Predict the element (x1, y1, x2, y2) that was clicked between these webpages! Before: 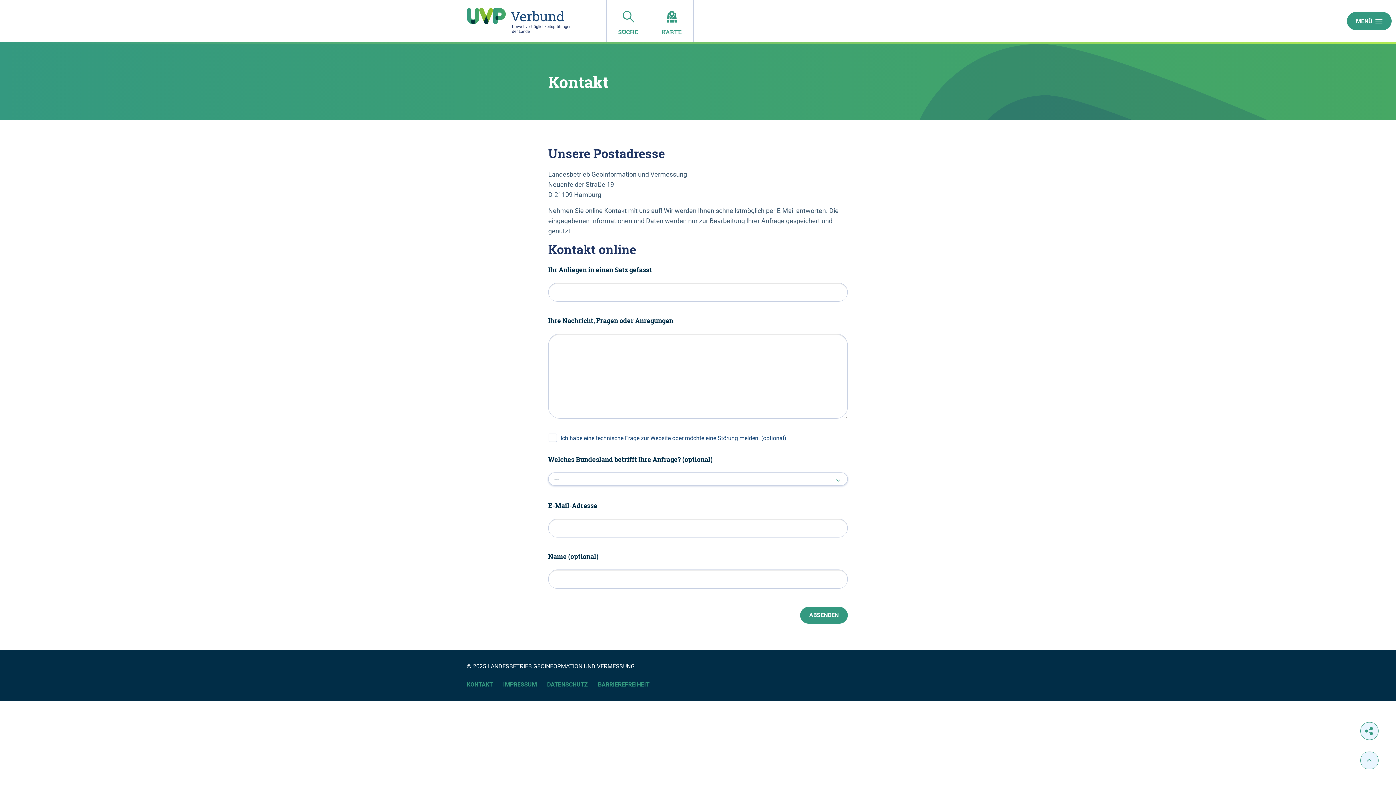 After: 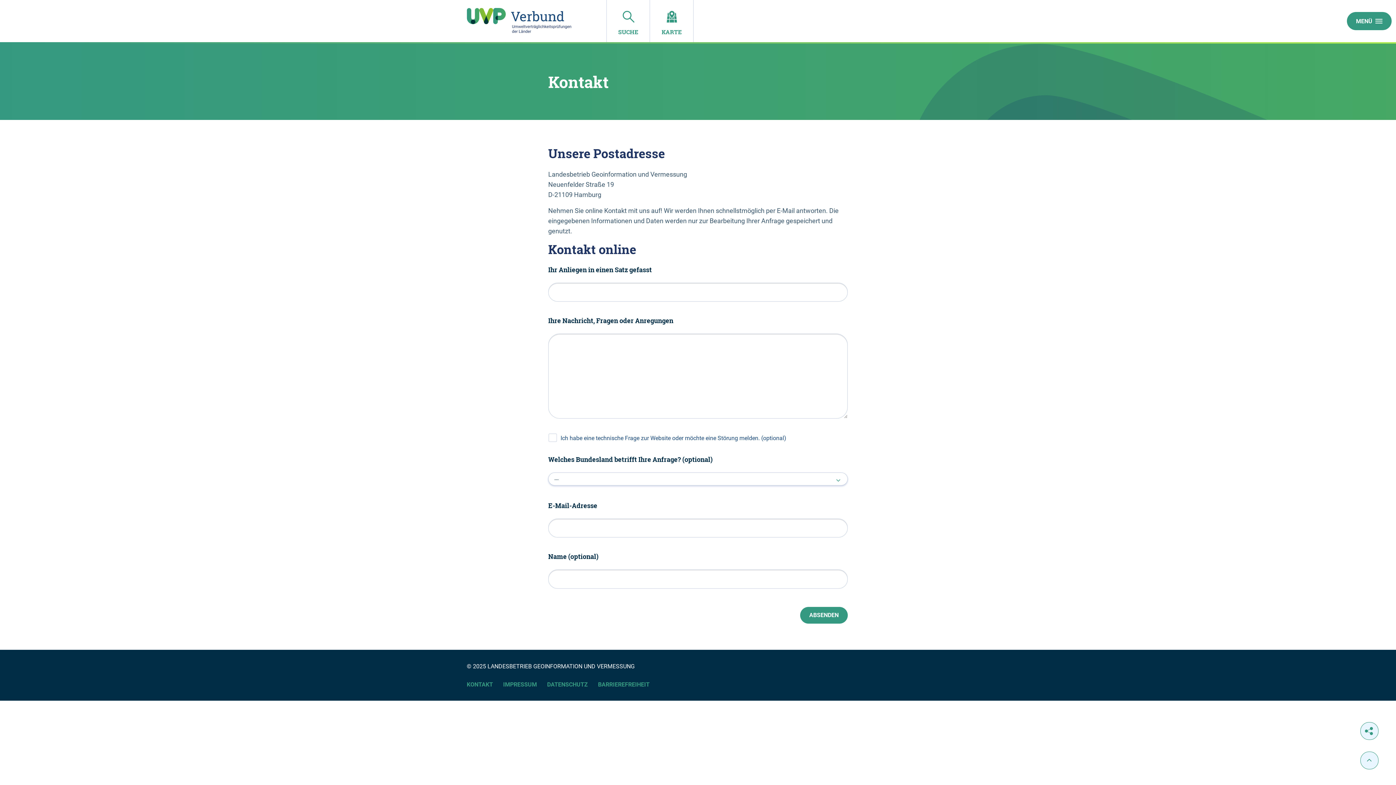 Action: label: KONTAKT bbox: (466, 680, 493, 689)